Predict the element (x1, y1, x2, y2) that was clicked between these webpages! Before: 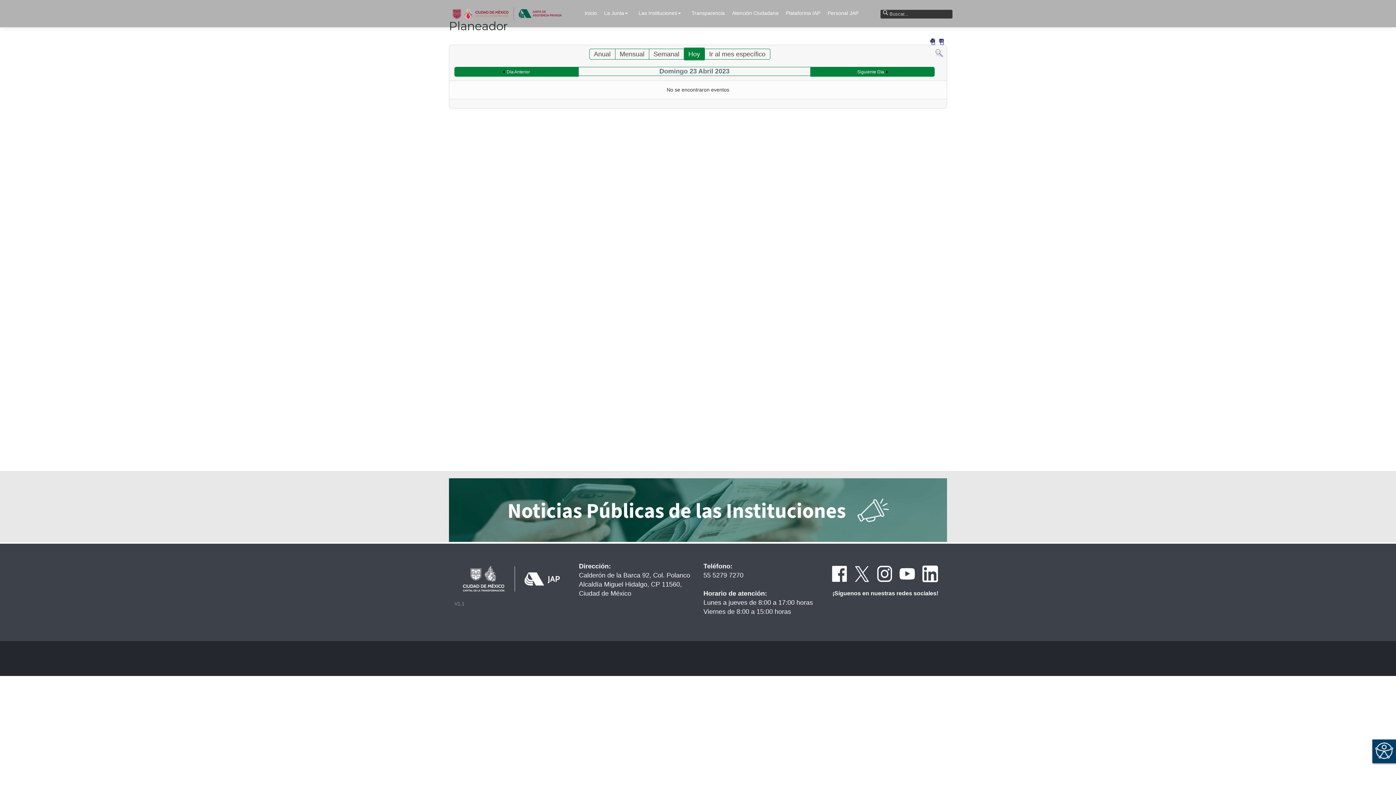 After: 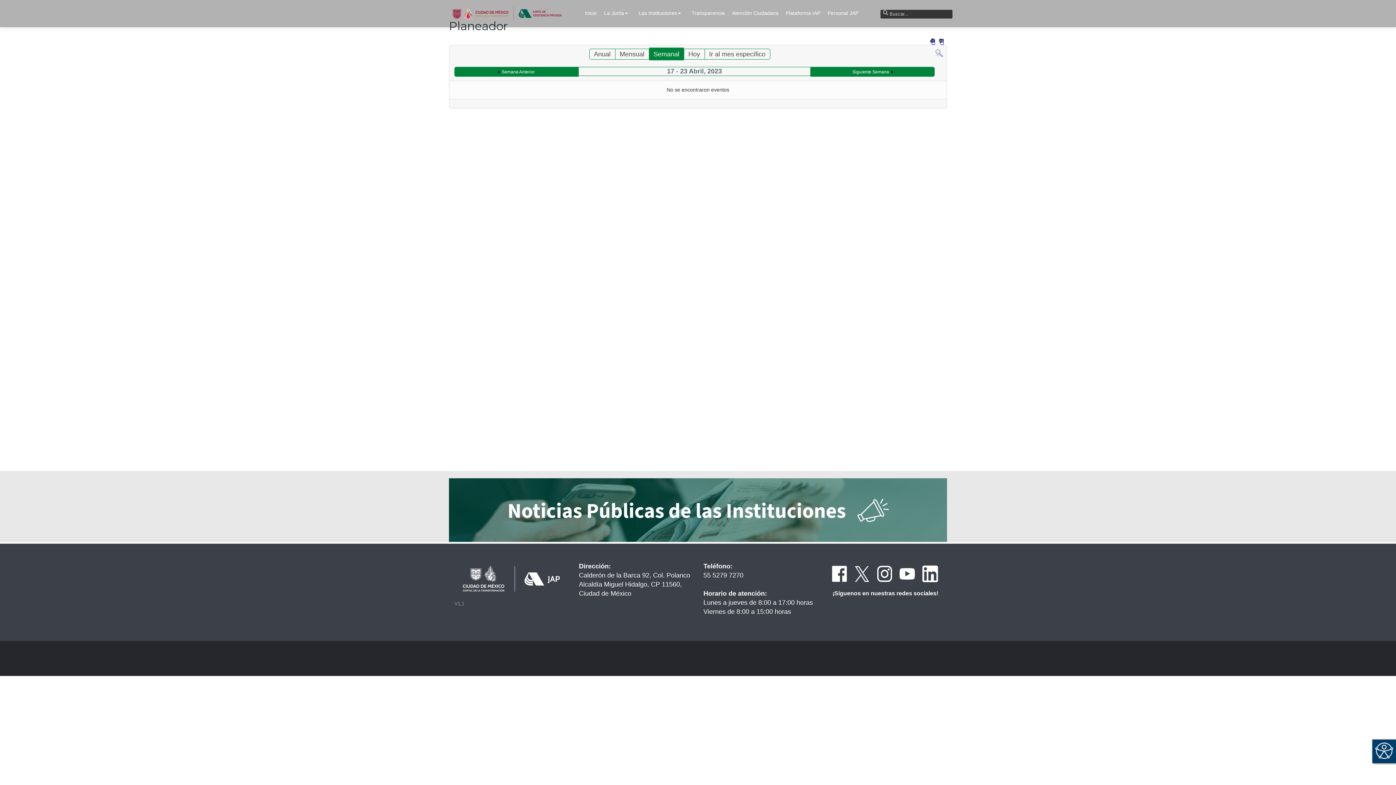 Action: bbox: (649, 47, 683, 60) label: Semanal